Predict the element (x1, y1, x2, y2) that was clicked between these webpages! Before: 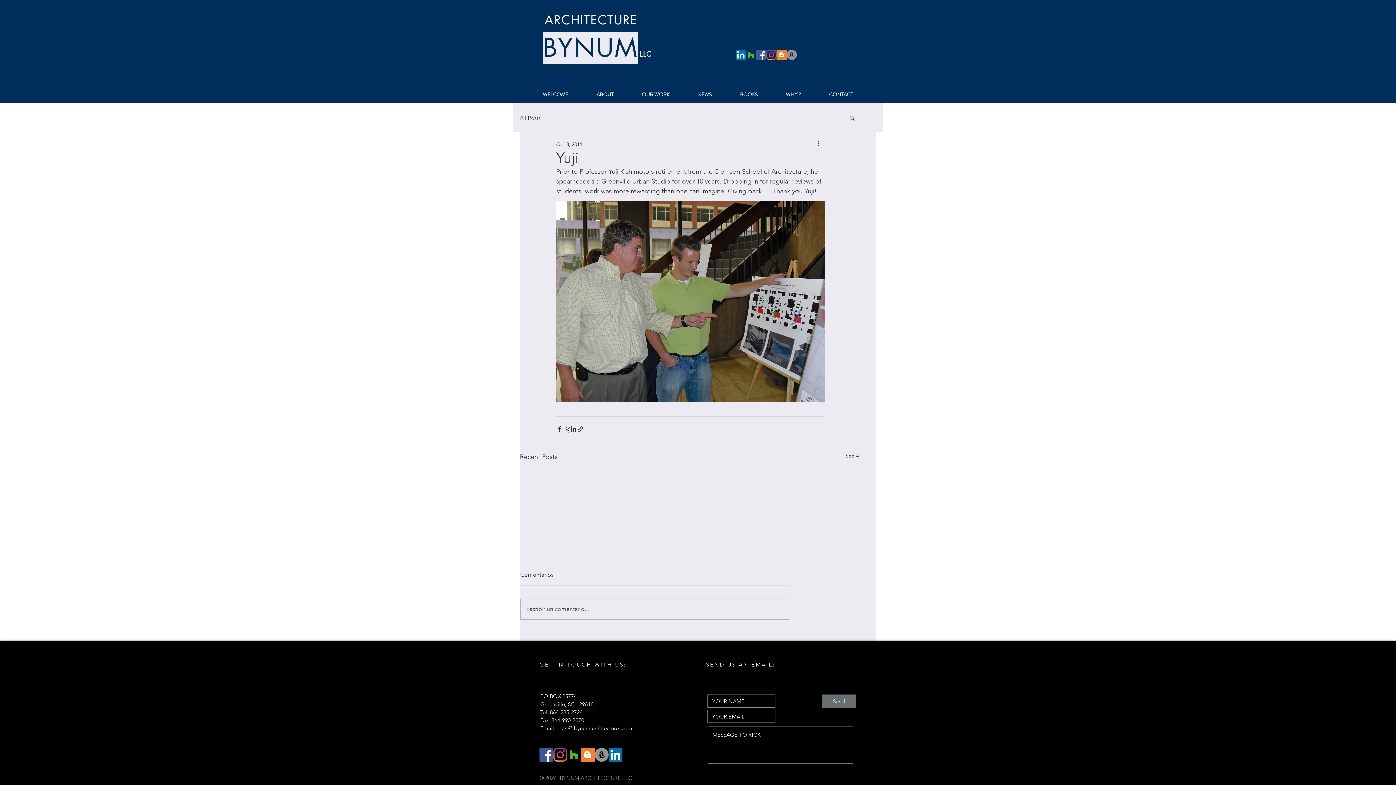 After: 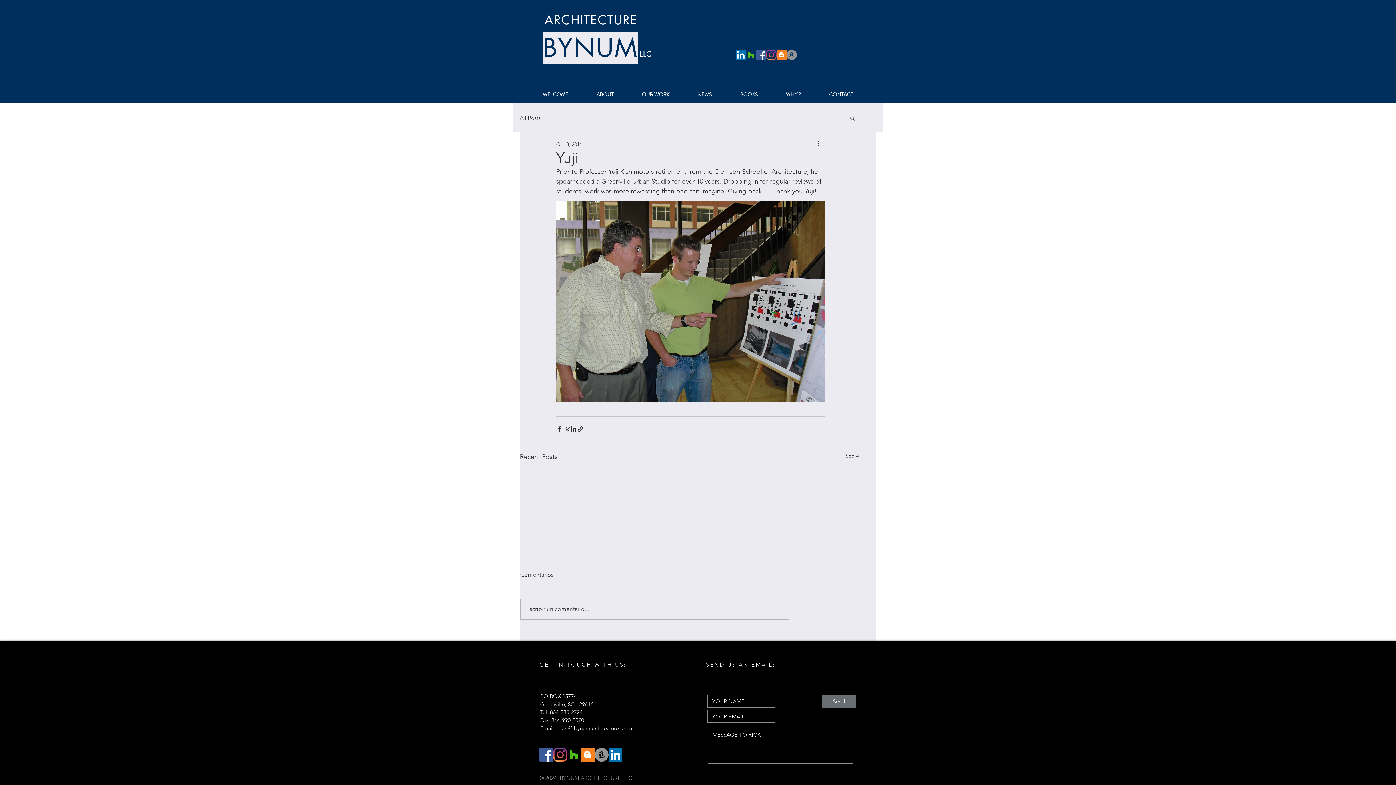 Action: label: Bynum Arch on Houzz bbox: (746, 49, 756, 60)